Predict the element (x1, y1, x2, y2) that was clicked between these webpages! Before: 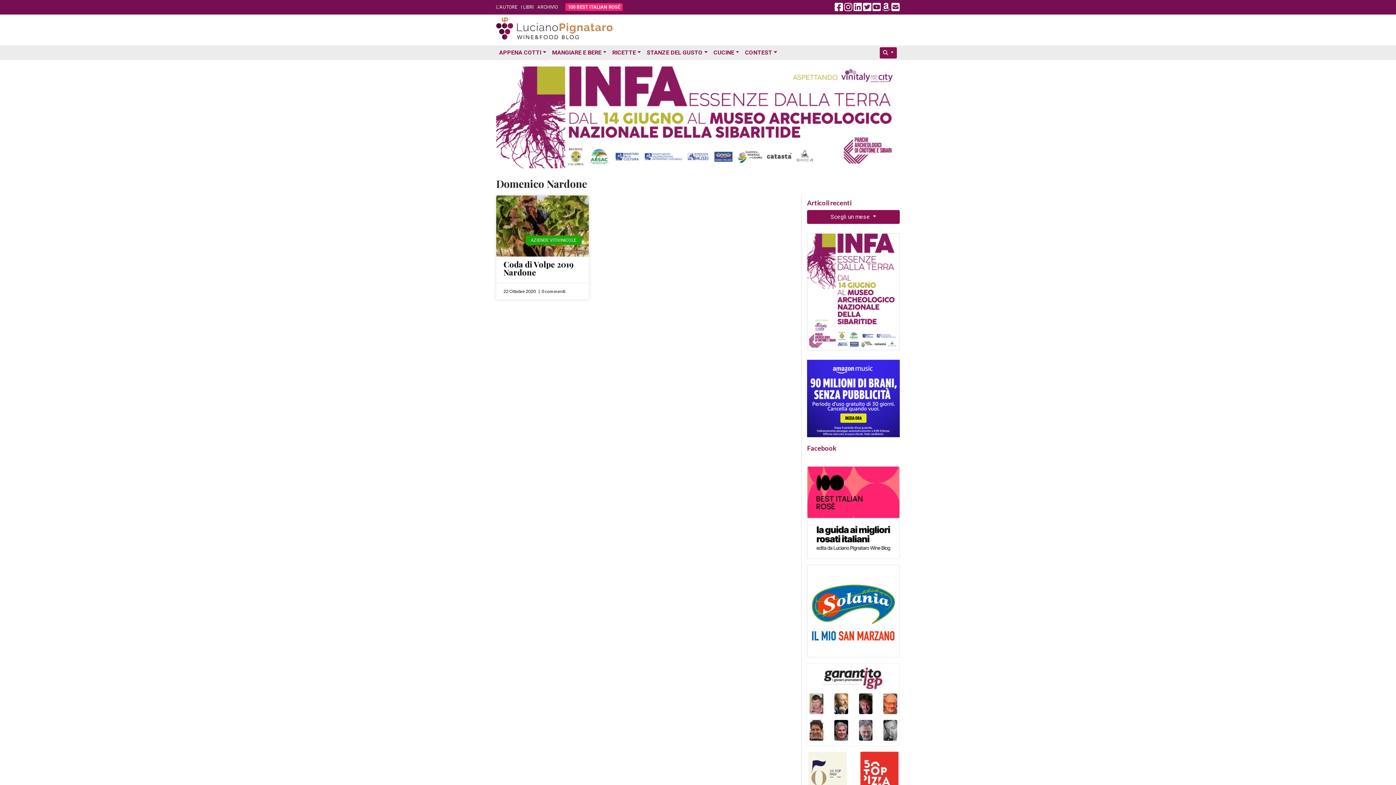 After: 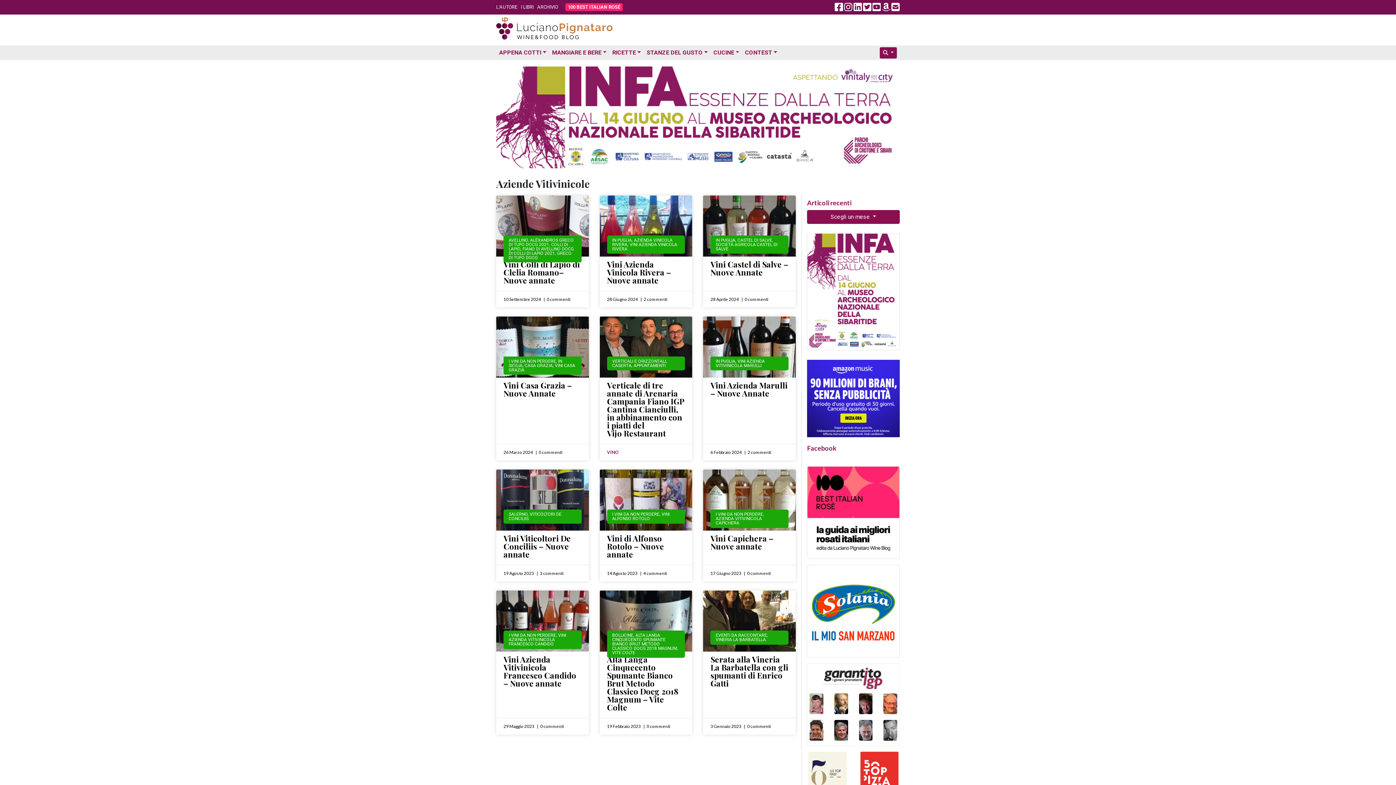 Action: bbox: (531, 237, 576, 242) label: AZIENDE VITIVINICOLE